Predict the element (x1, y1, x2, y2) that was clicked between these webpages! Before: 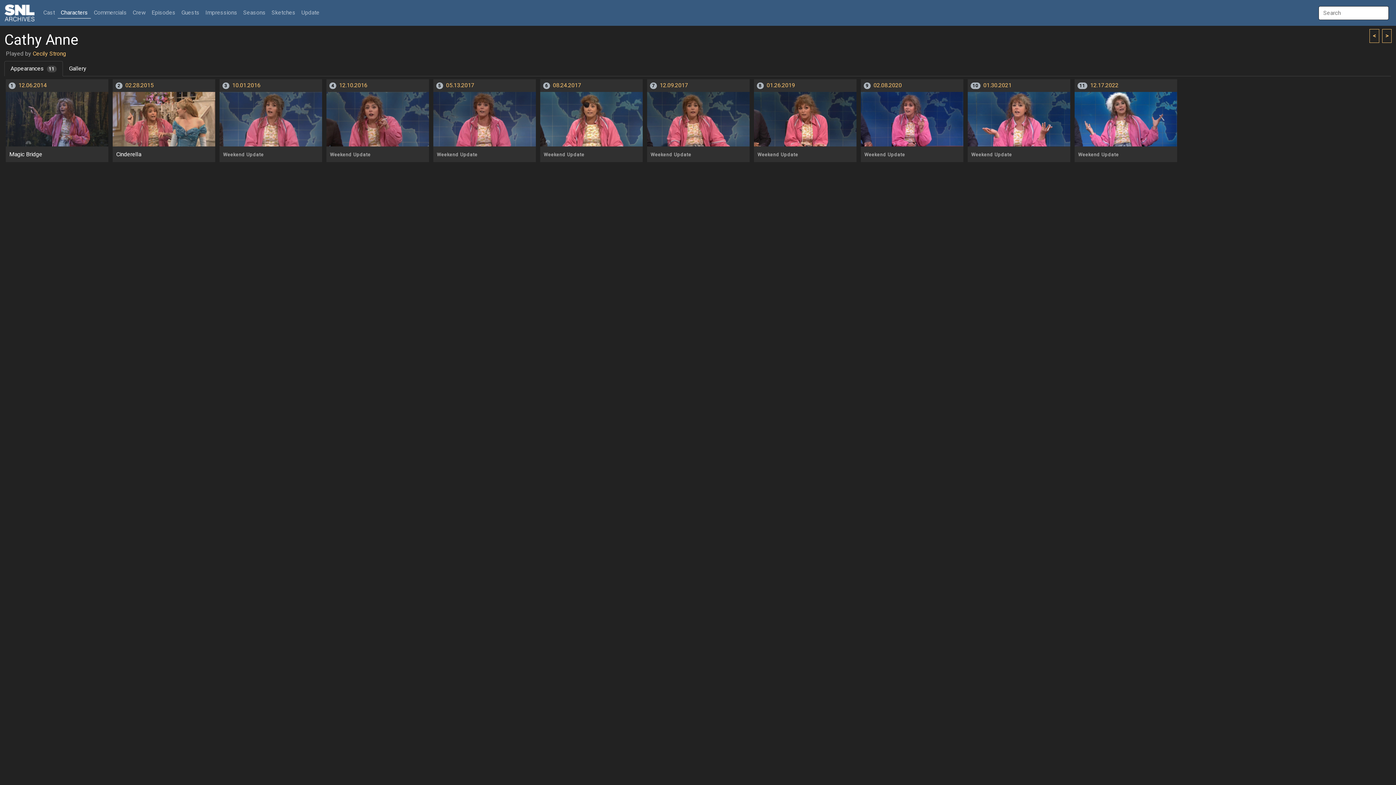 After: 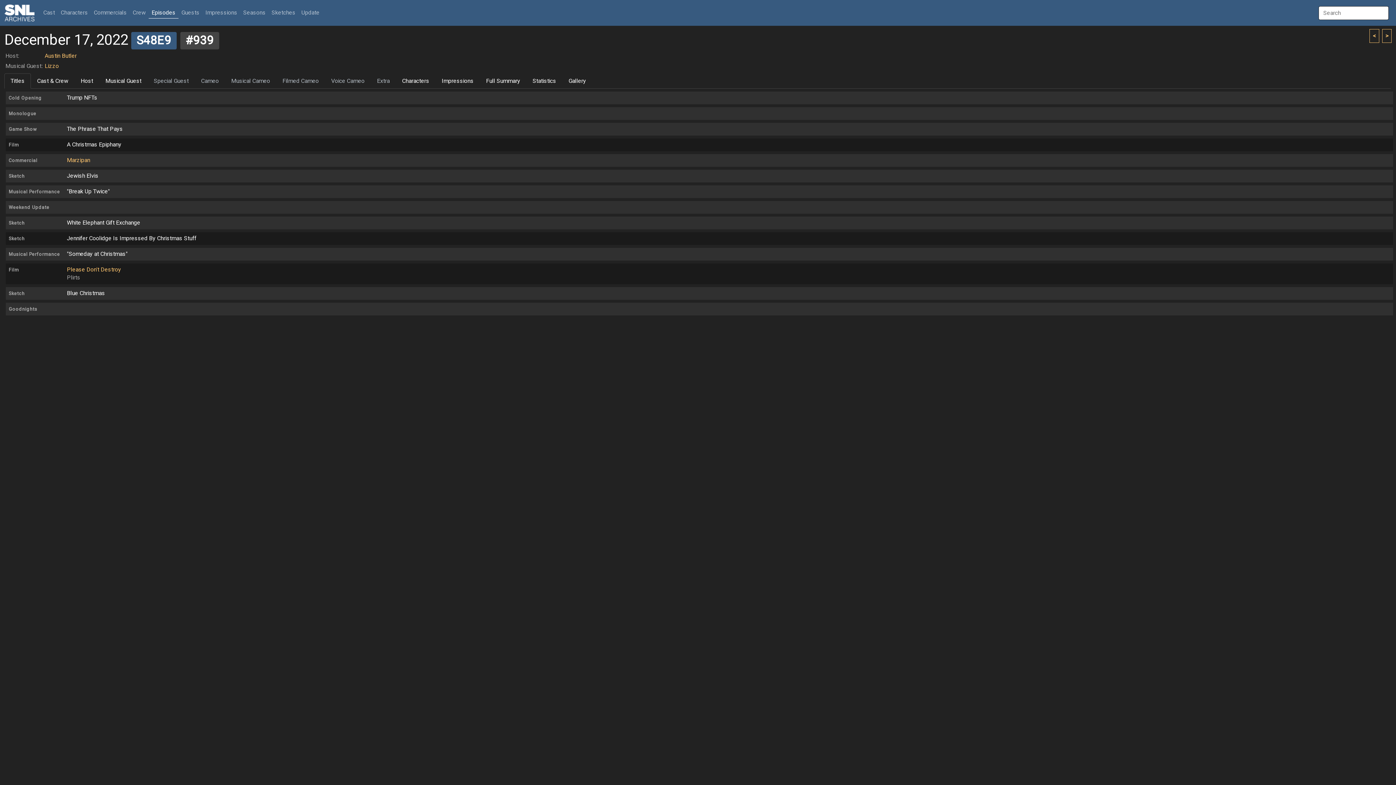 Action: bbox: (1090, 81, 1118, 89) label: 12.17.2022